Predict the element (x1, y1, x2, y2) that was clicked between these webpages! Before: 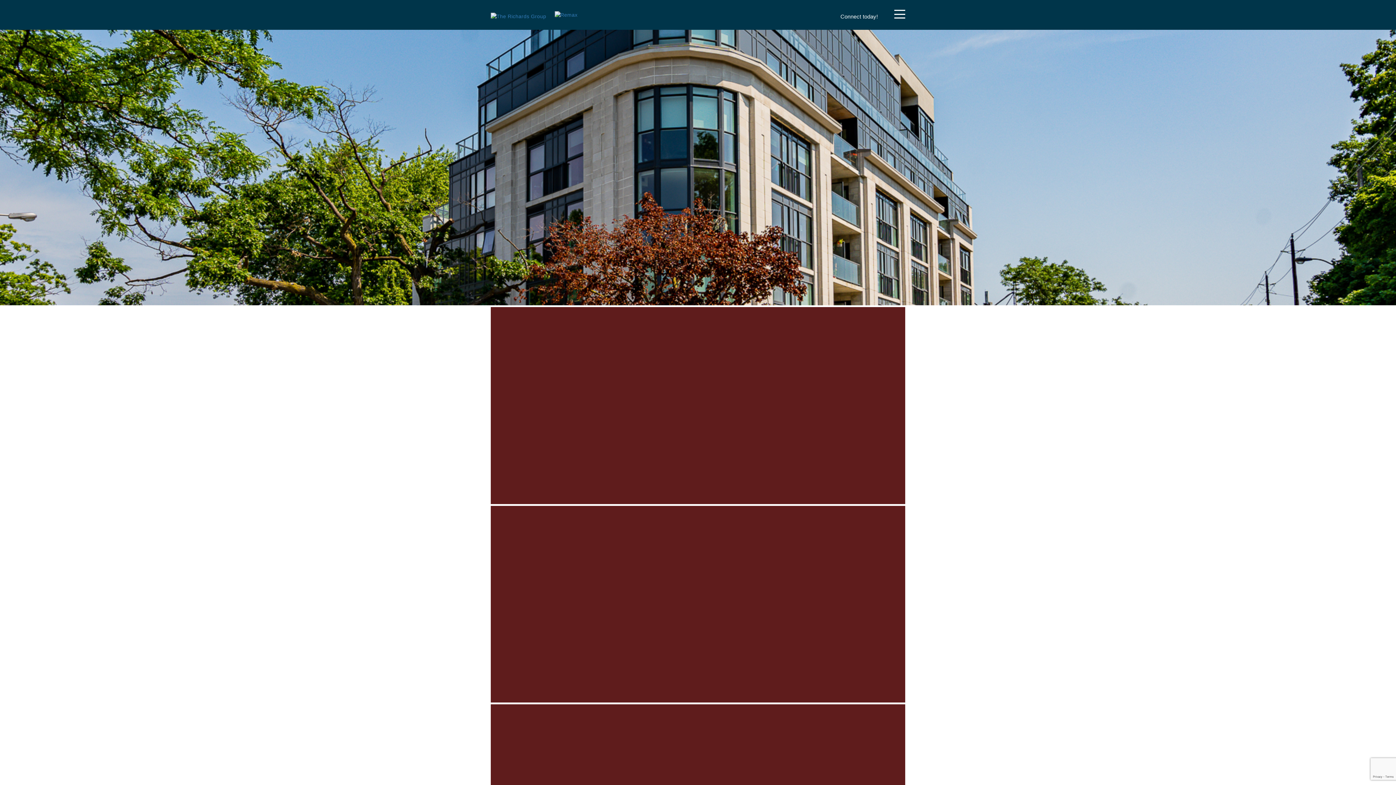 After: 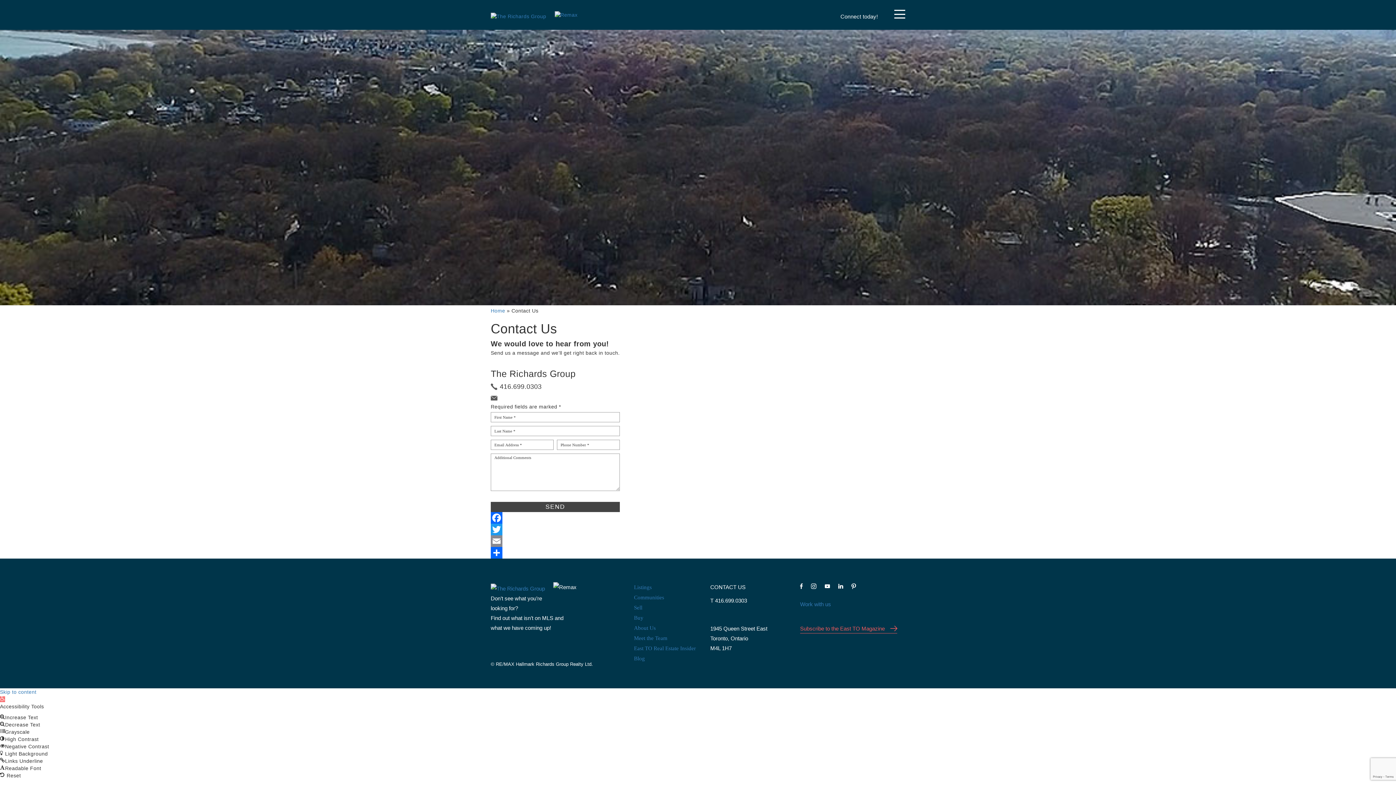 Action: bbox: (840, 13, 878, 20) label: Connect today!